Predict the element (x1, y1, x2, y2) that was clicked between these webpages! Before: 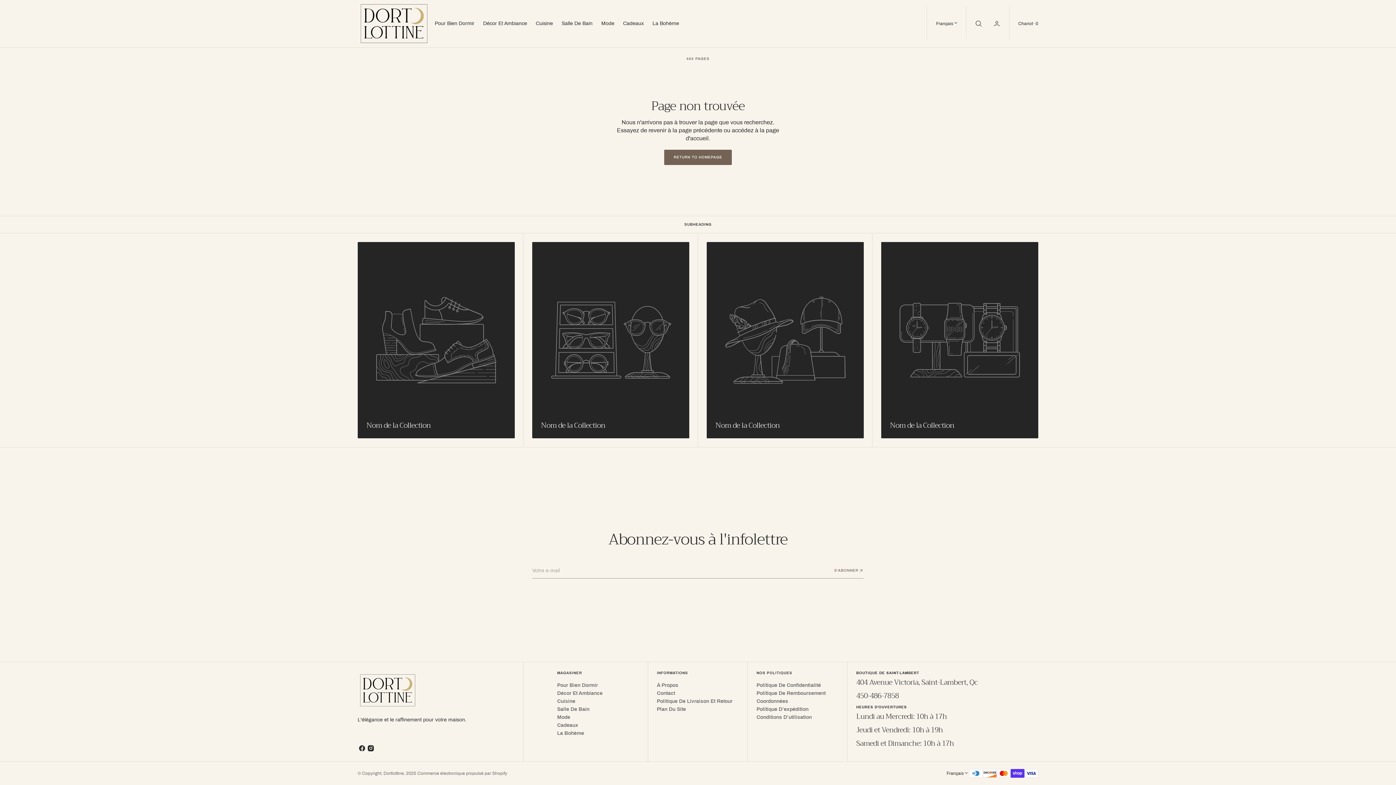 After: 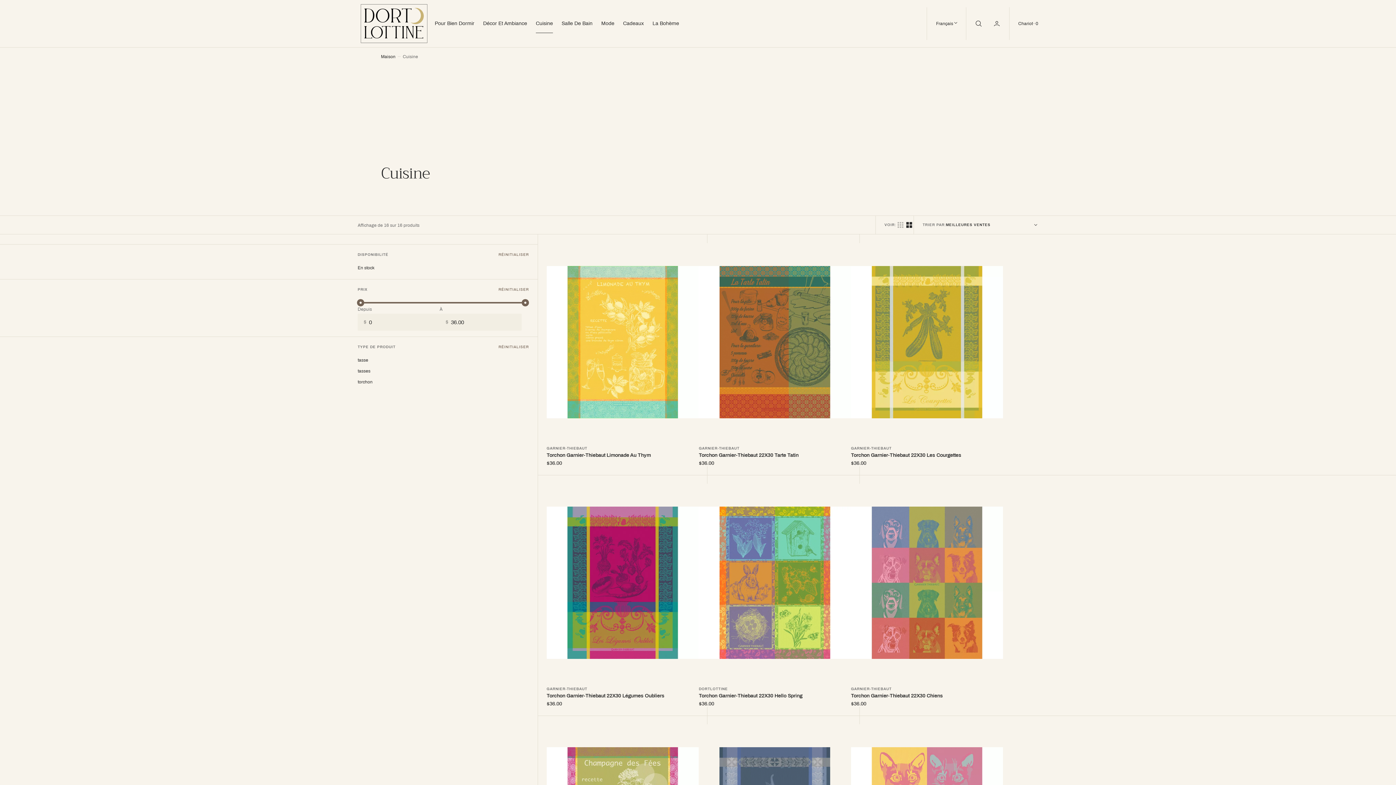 Action: label: Cuisine bbox: (557, 698, 575, 704)